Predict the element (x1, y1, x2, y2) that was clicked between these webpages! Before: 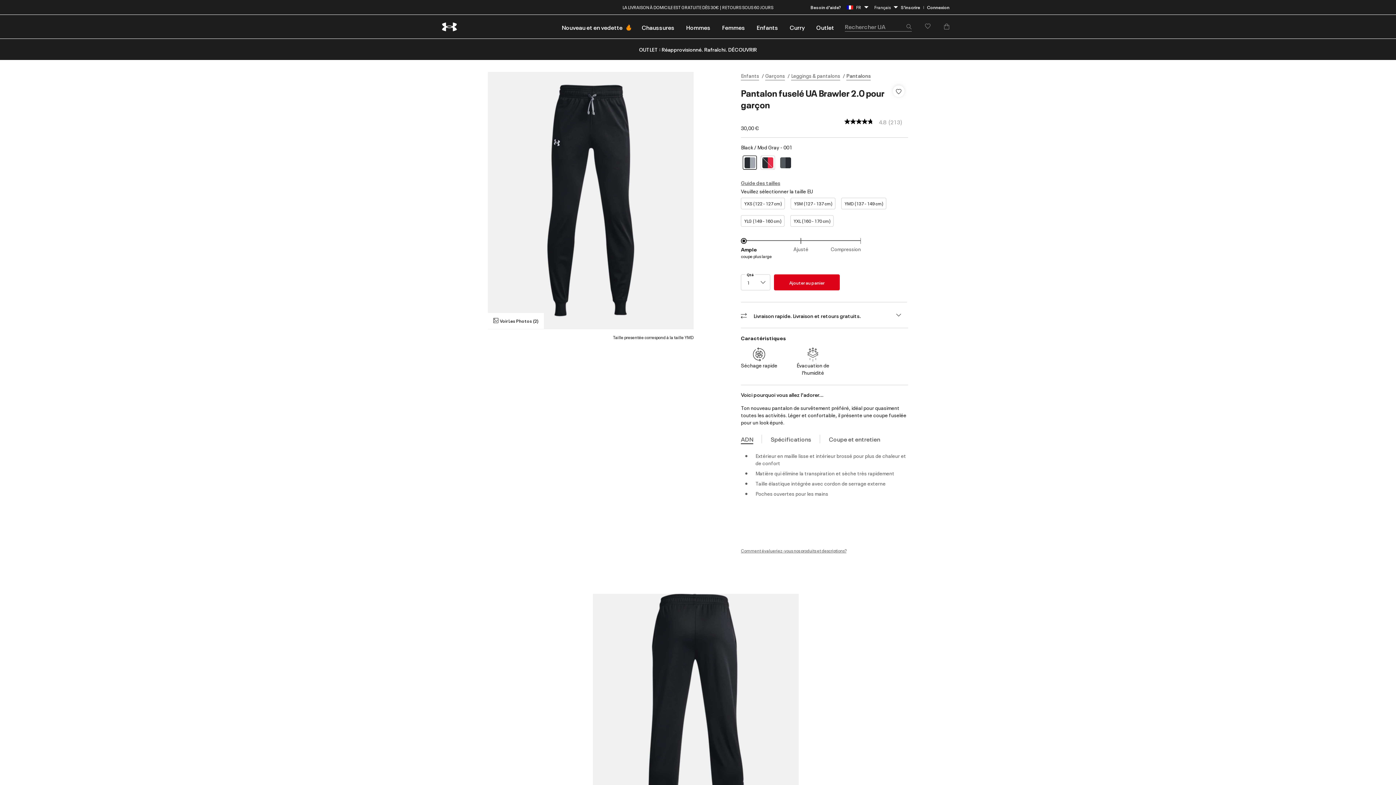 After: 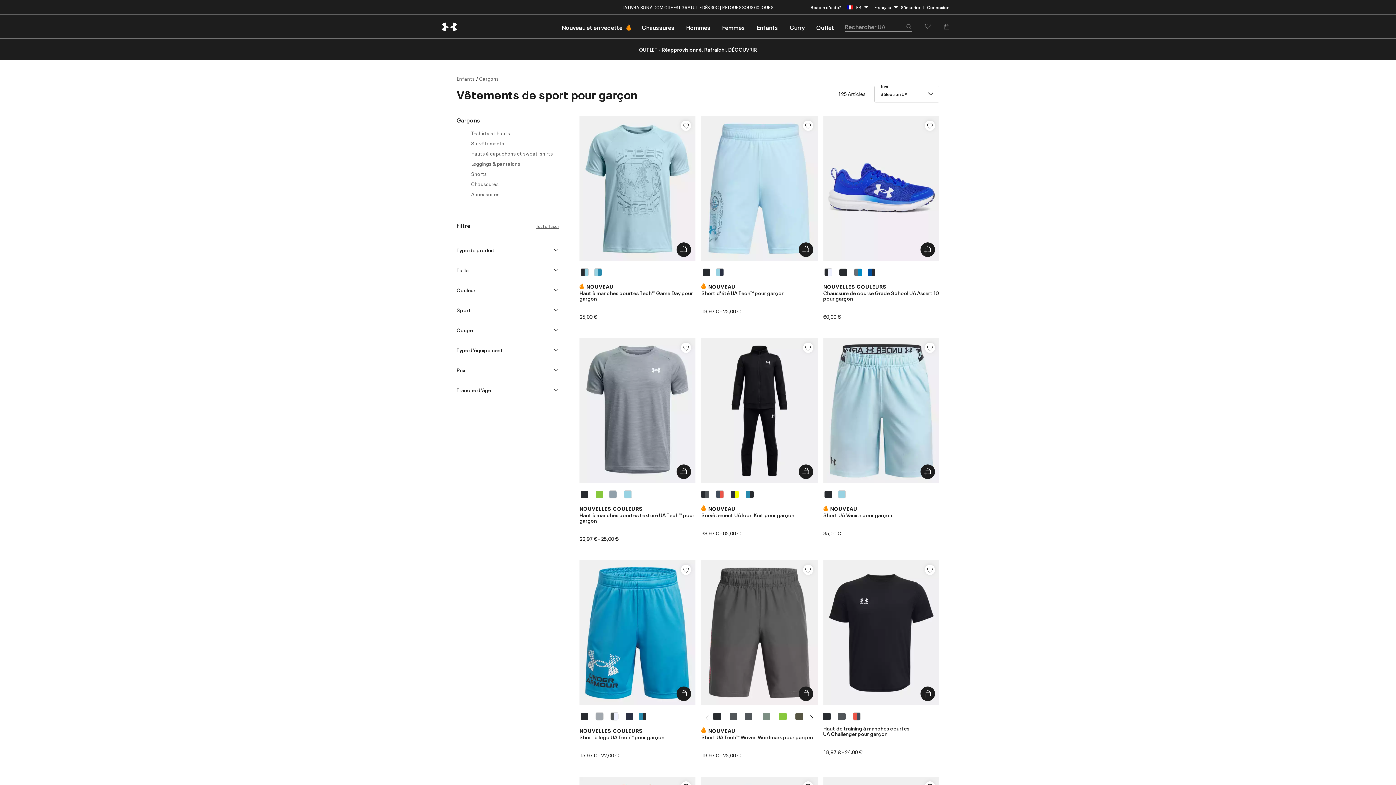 Action: bbox: (765, 72, 785, 80) label: Garçons